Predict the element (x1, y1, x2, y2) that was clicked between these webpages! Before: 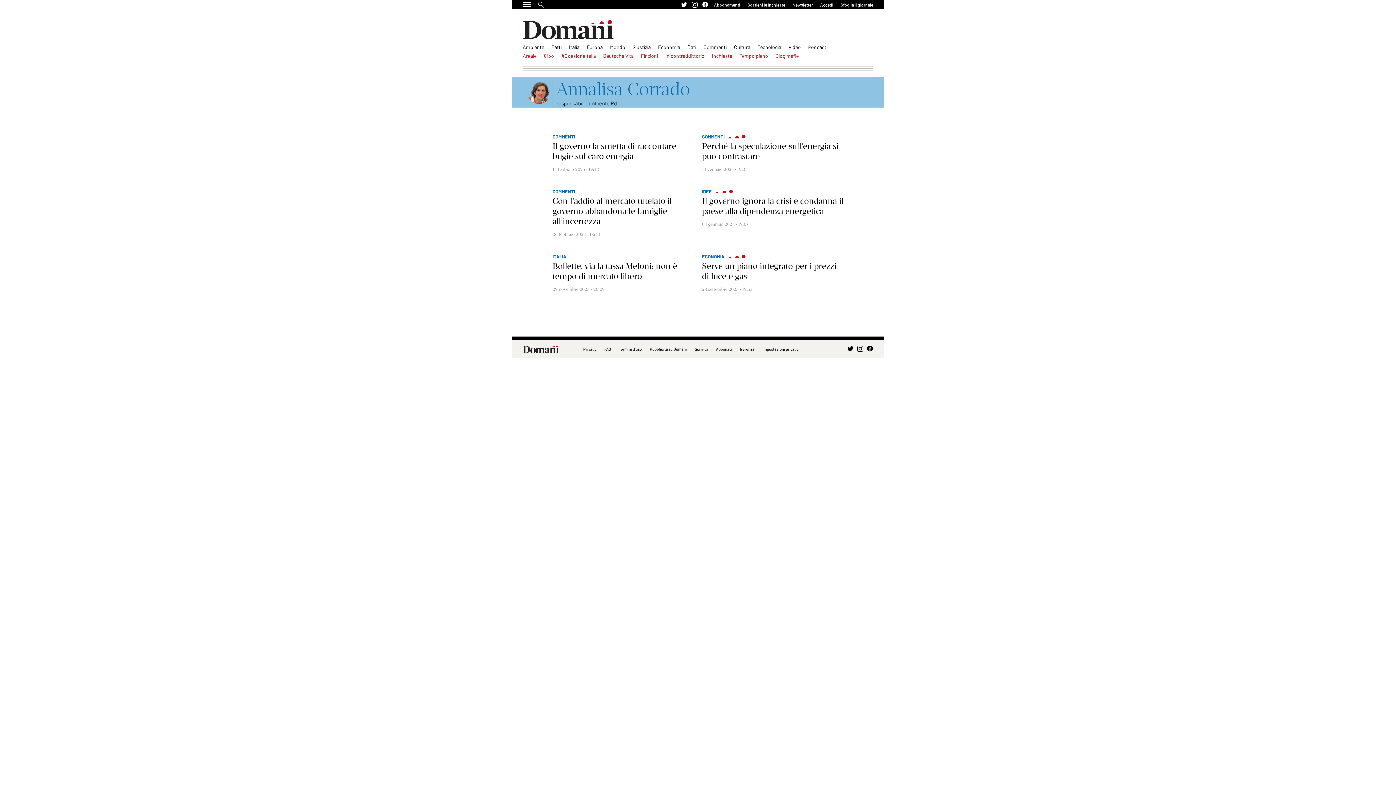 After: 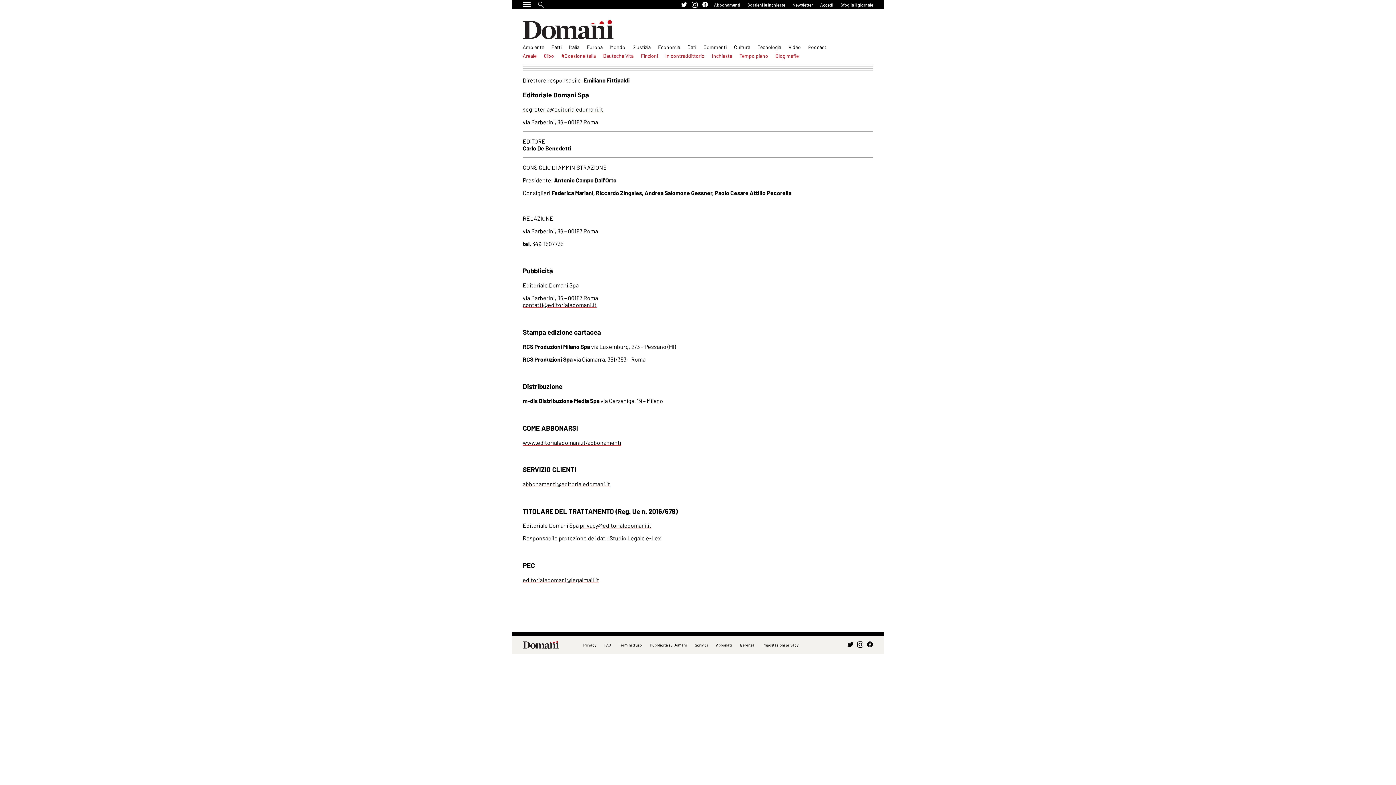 Action: bbox: (740, 345, 754, 353) label: Gerenza